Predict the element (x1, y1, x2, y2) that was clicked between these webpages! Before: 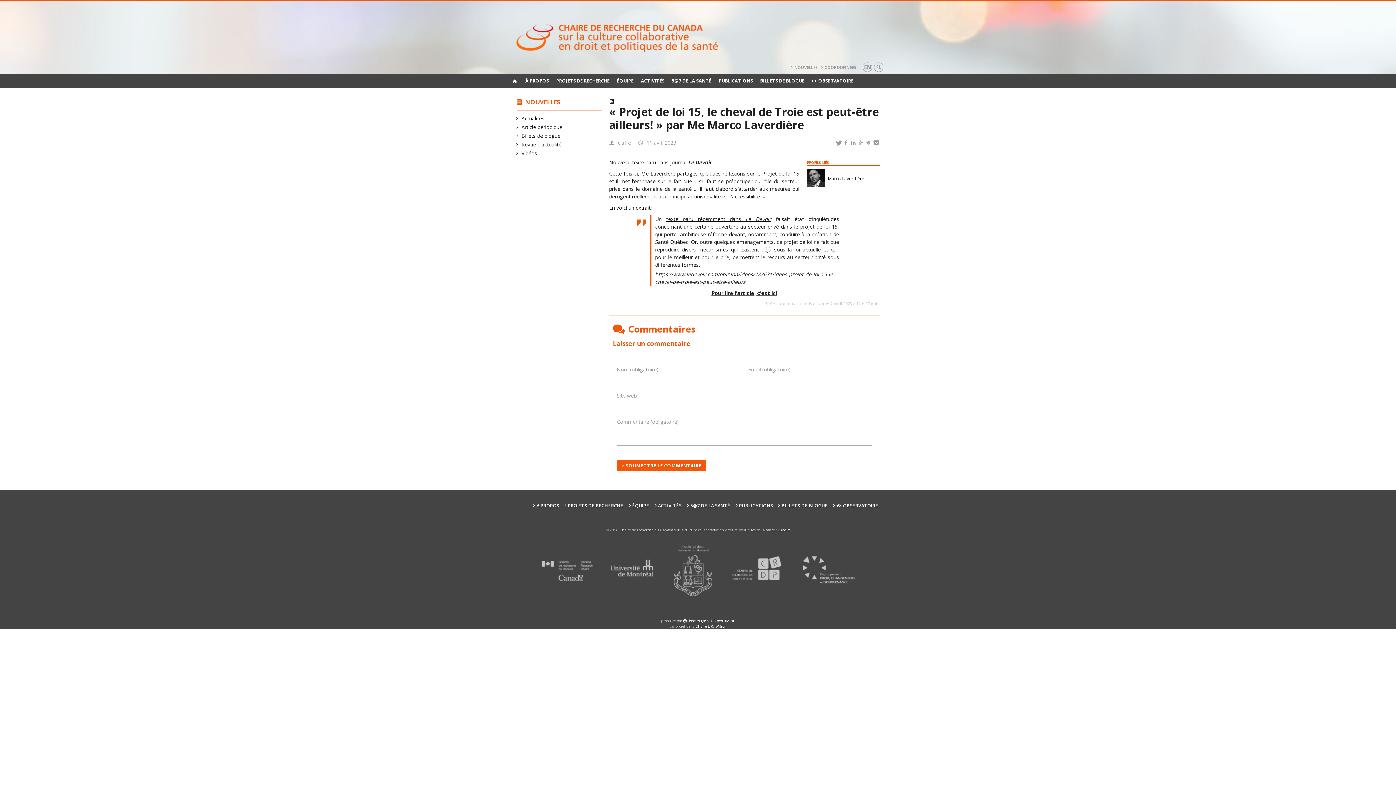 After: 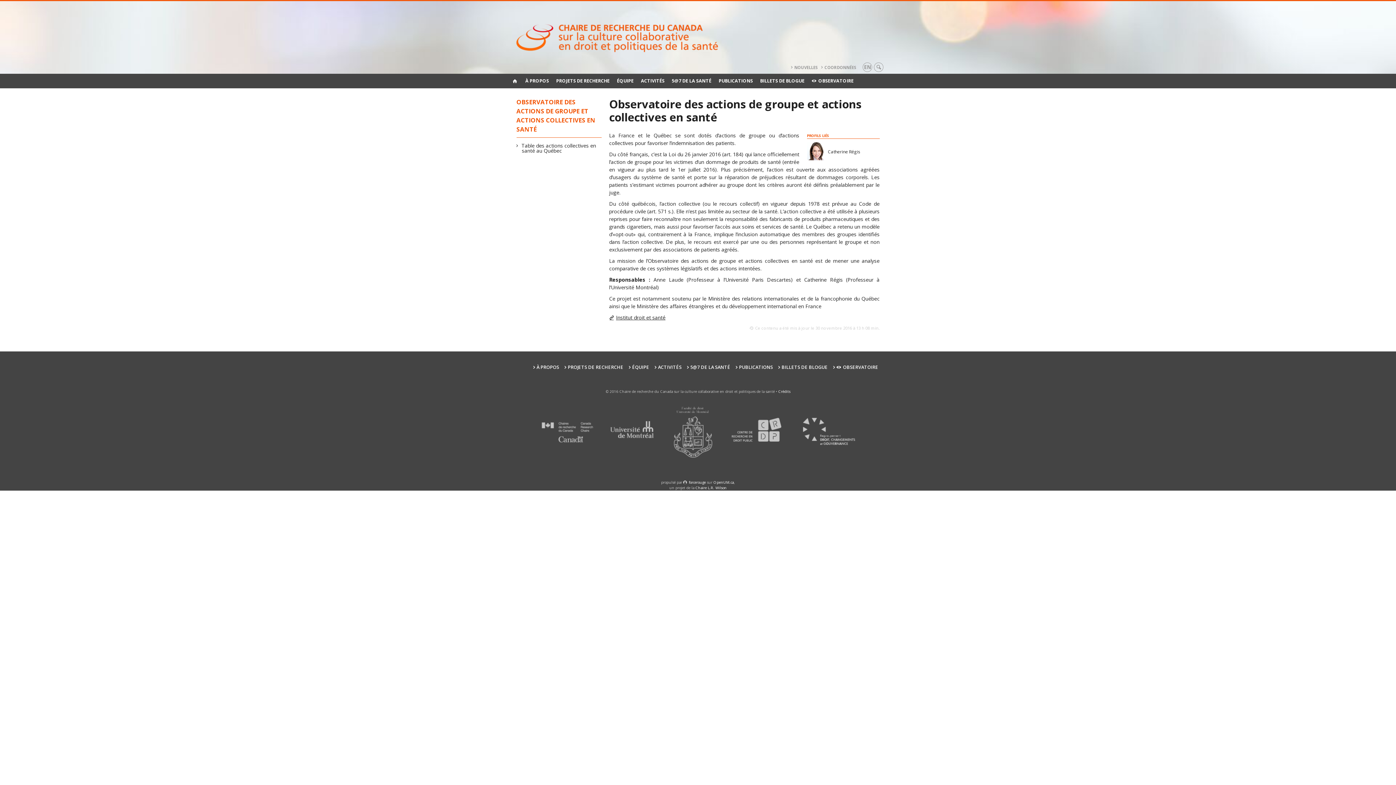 Action: bbox: (833, 502, 878, 509) label:  OBSERVATOIRE